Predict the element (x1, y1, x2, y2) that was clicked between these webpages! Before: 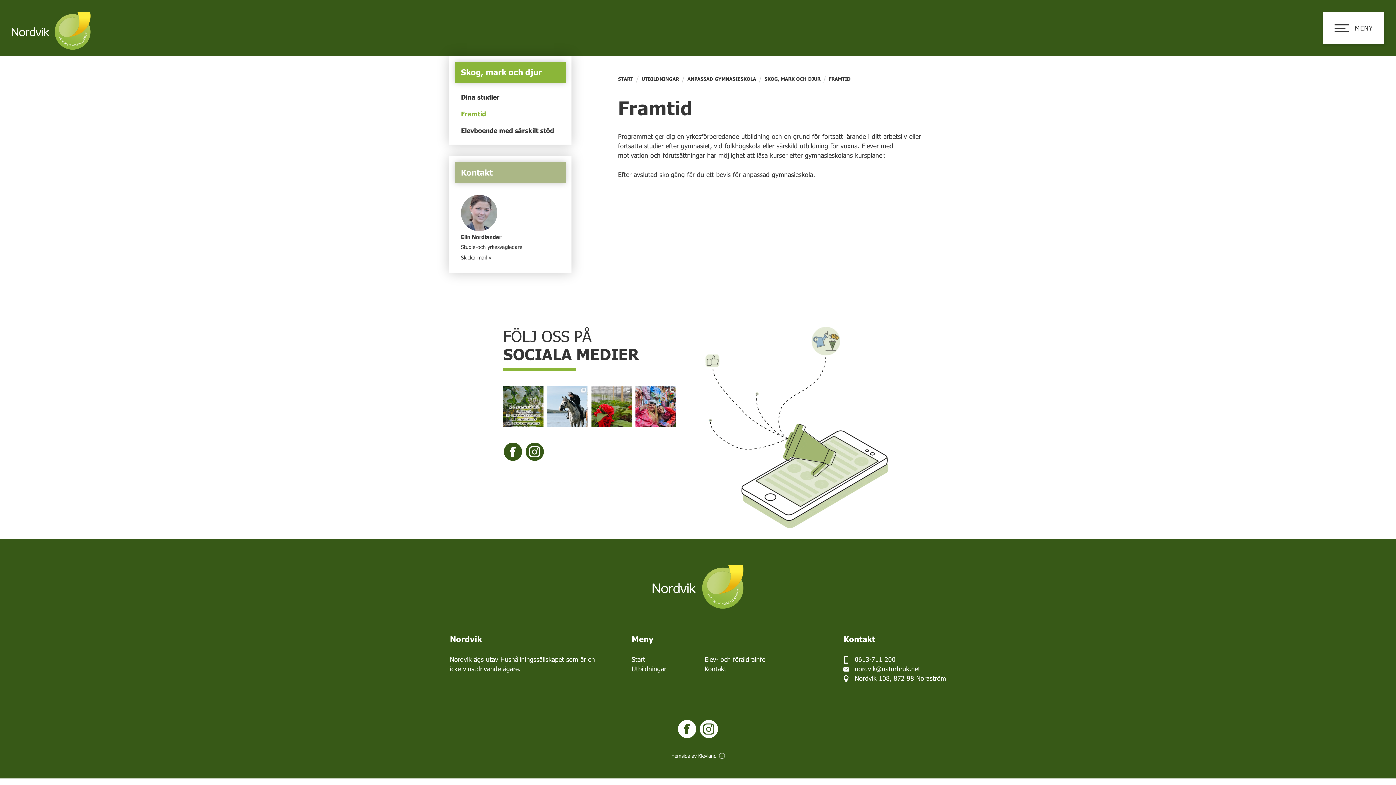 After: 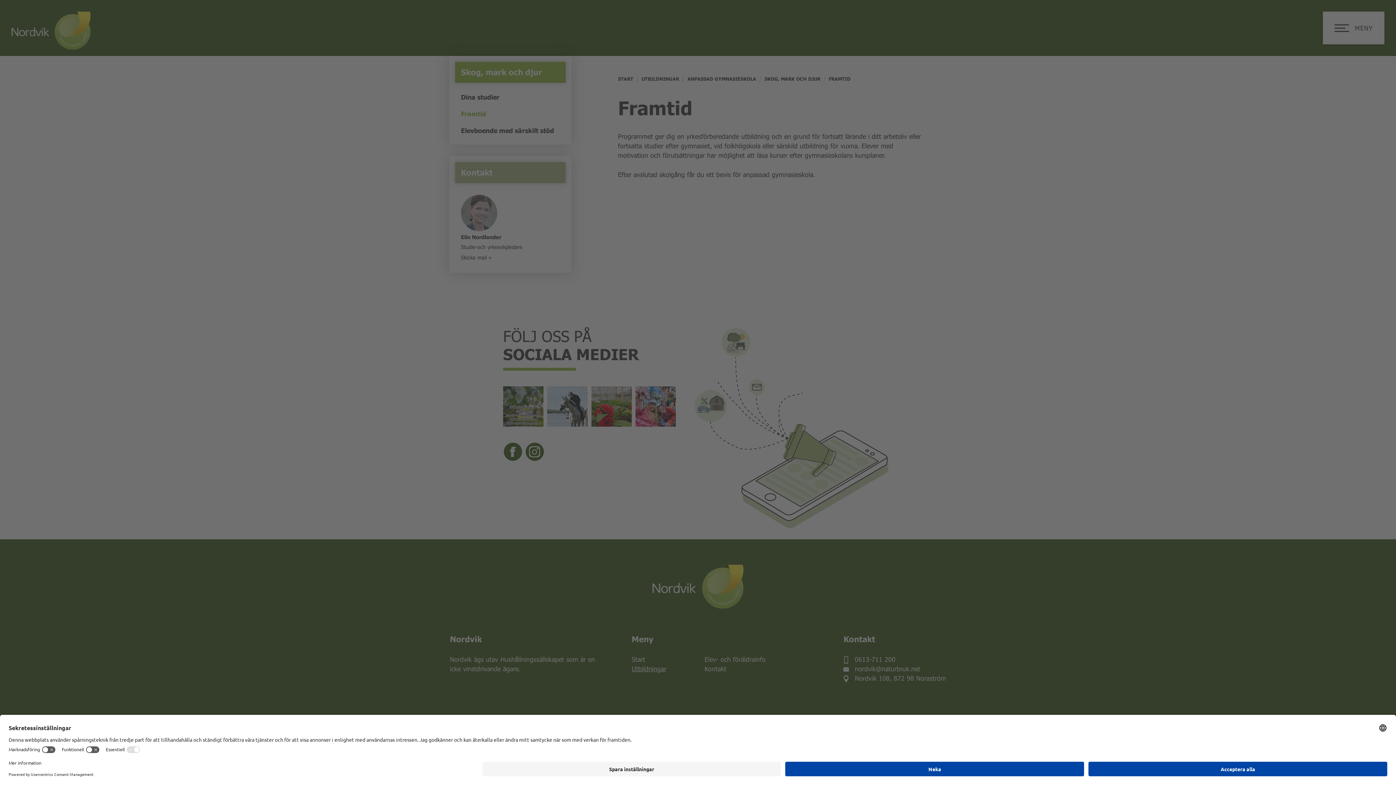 Action: bbox: (855, 665, 920, 673) label: nordvik@naturbruk.net